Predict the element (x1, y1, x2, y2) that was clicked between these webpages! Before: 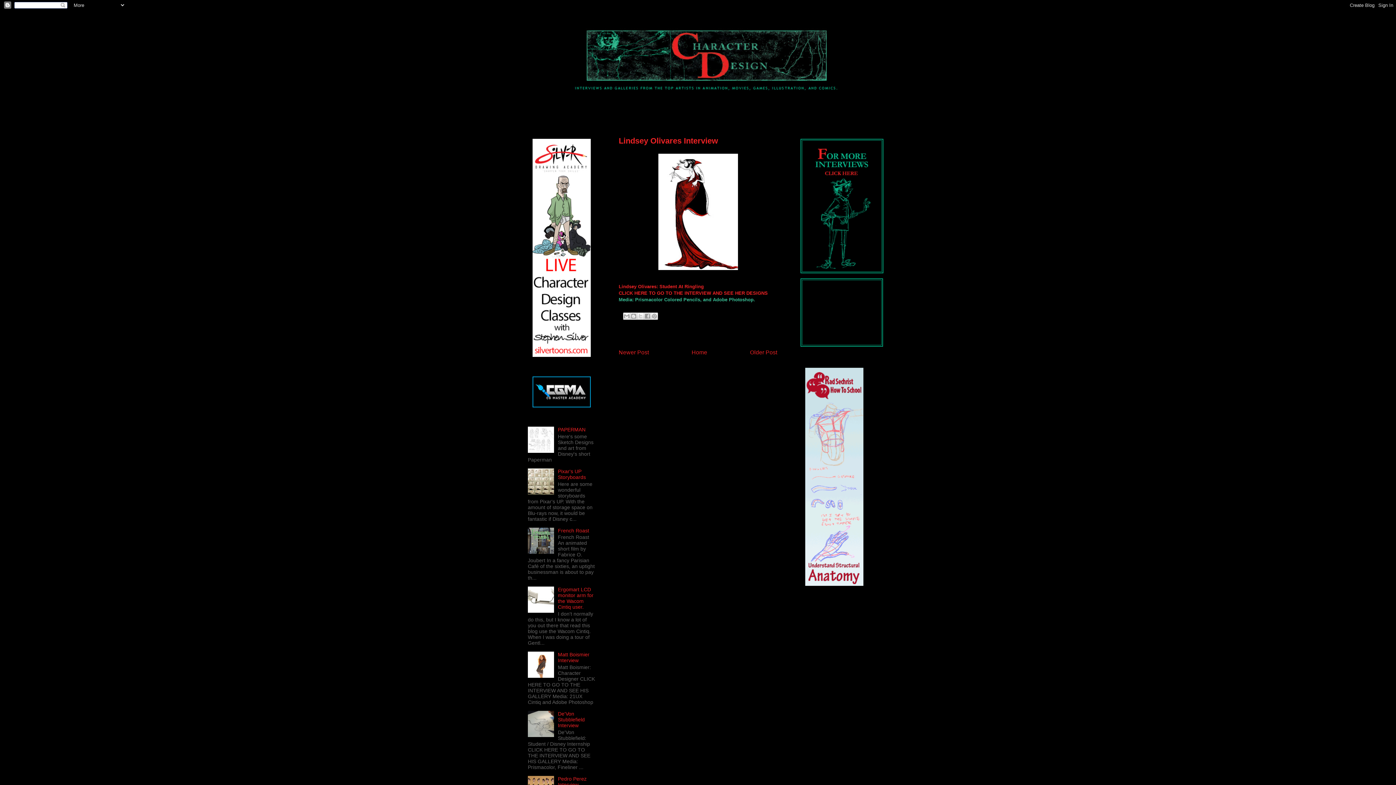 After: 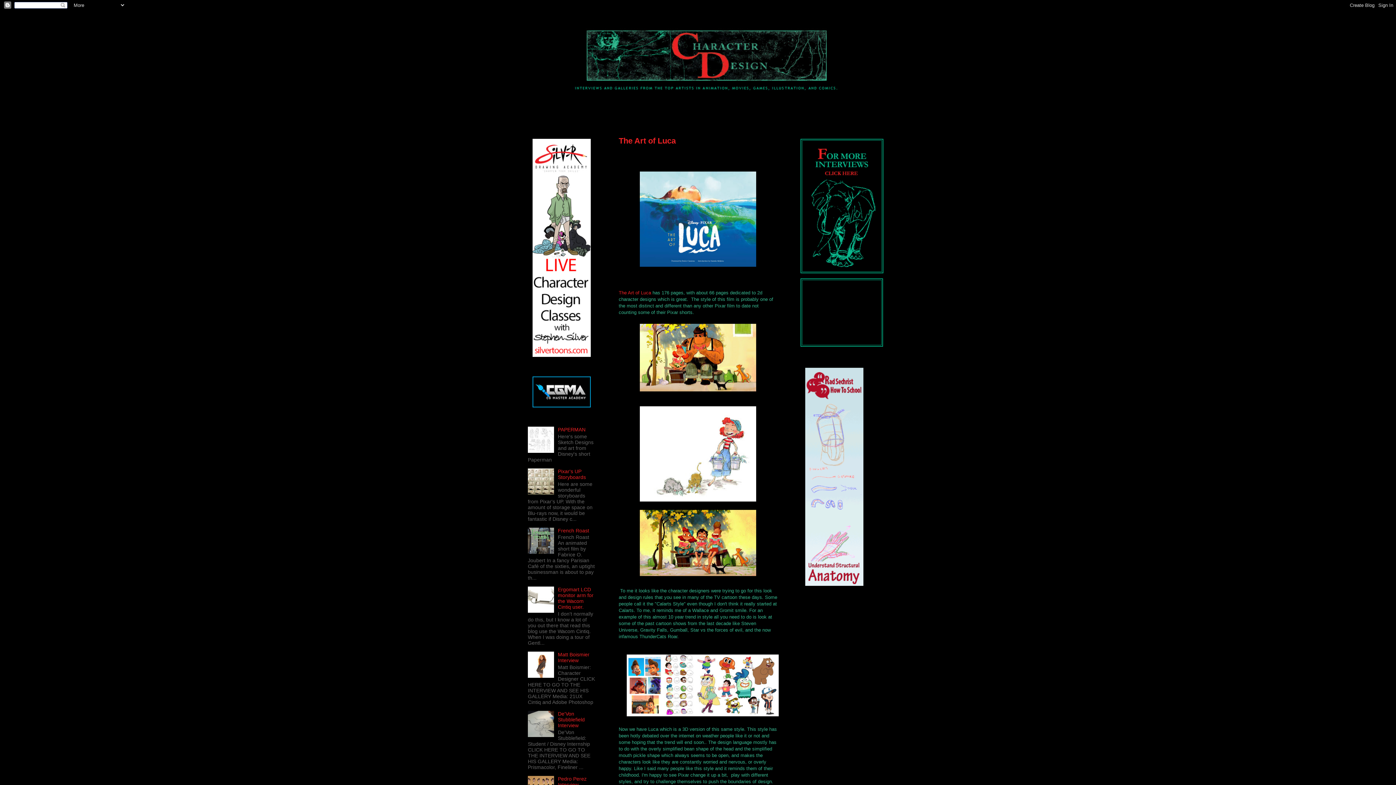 Action: bbox: (522, 10, 874, 90)